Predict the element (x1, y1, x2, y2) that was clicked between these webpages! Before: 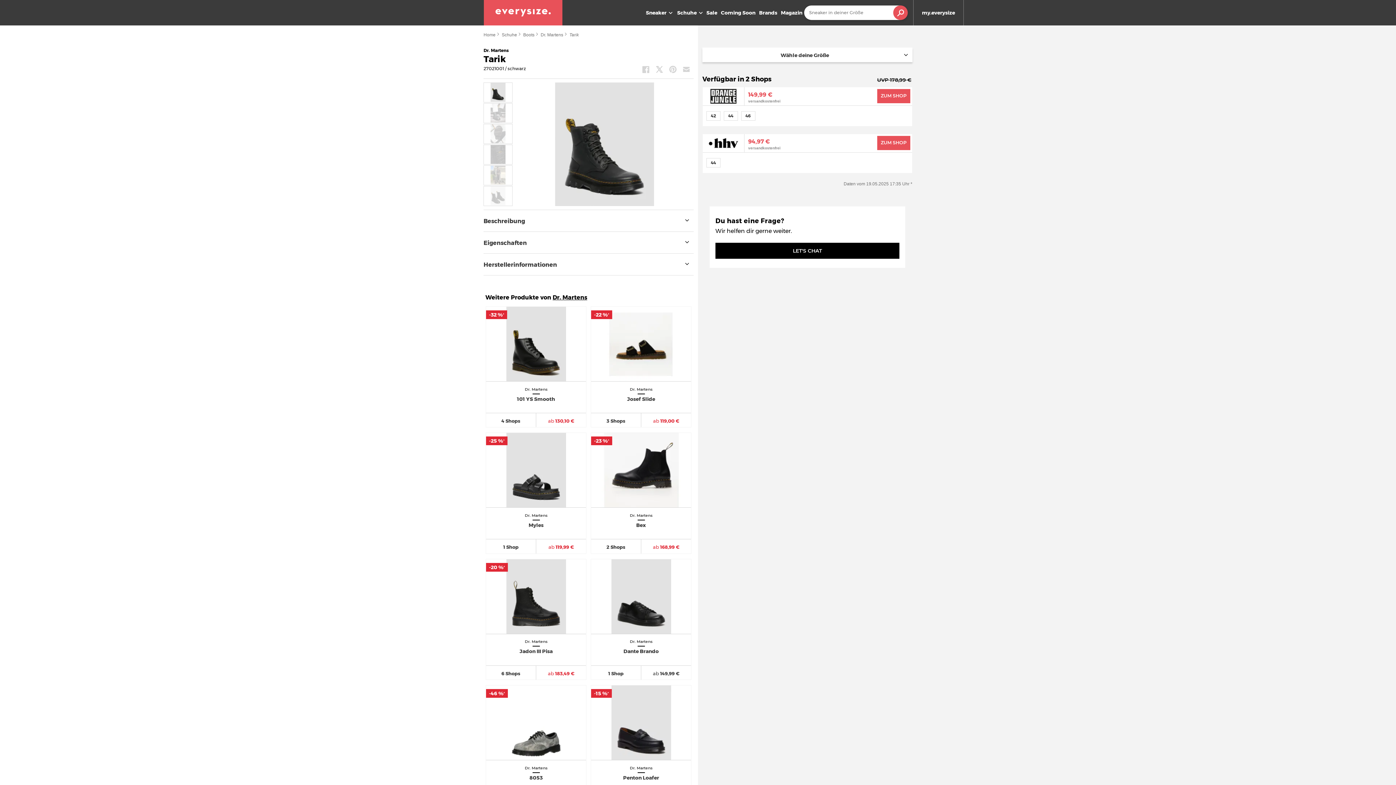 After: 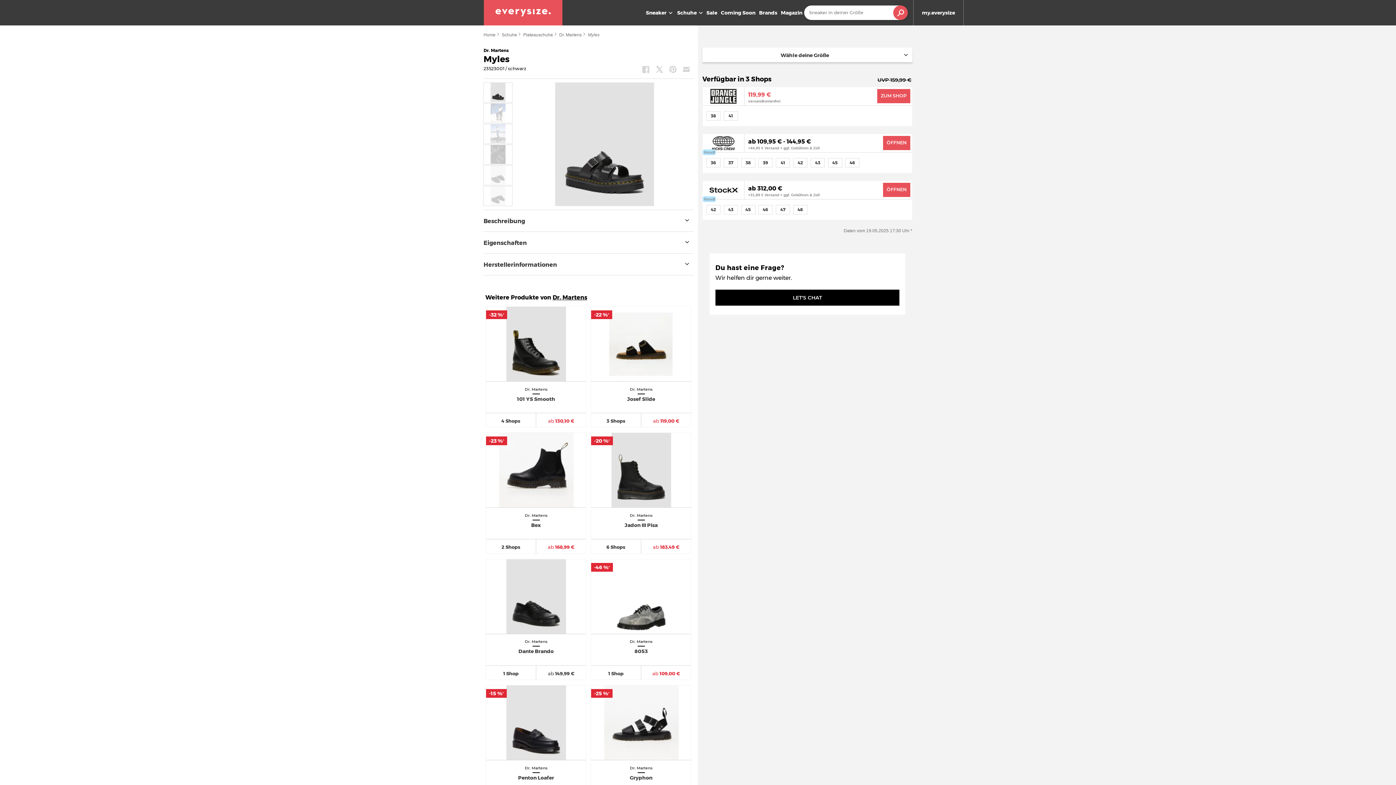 Action: label: Dr. Martens Myles
1 Shop
ab 119,99 €
-25 %*
-25 %* bbox: (485, 432, 586, 554)